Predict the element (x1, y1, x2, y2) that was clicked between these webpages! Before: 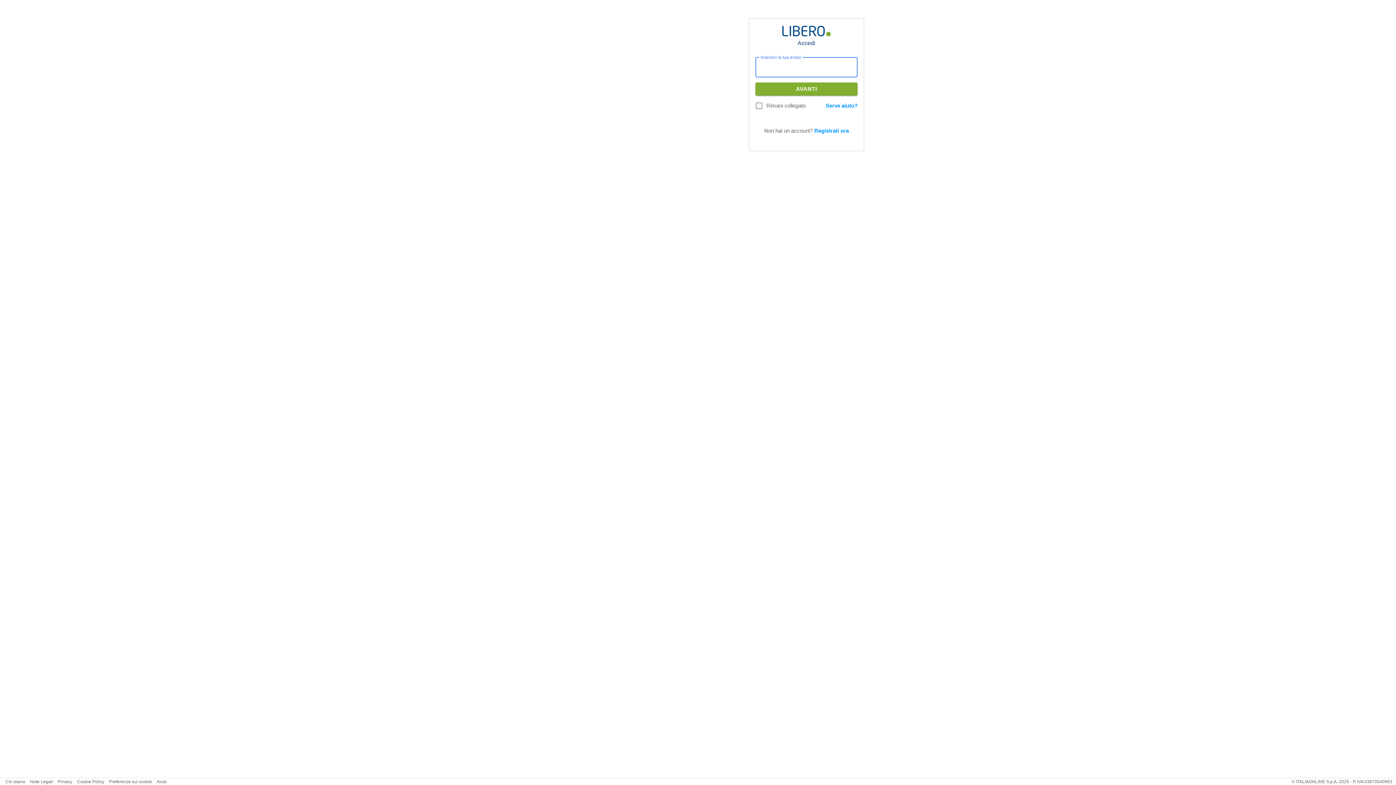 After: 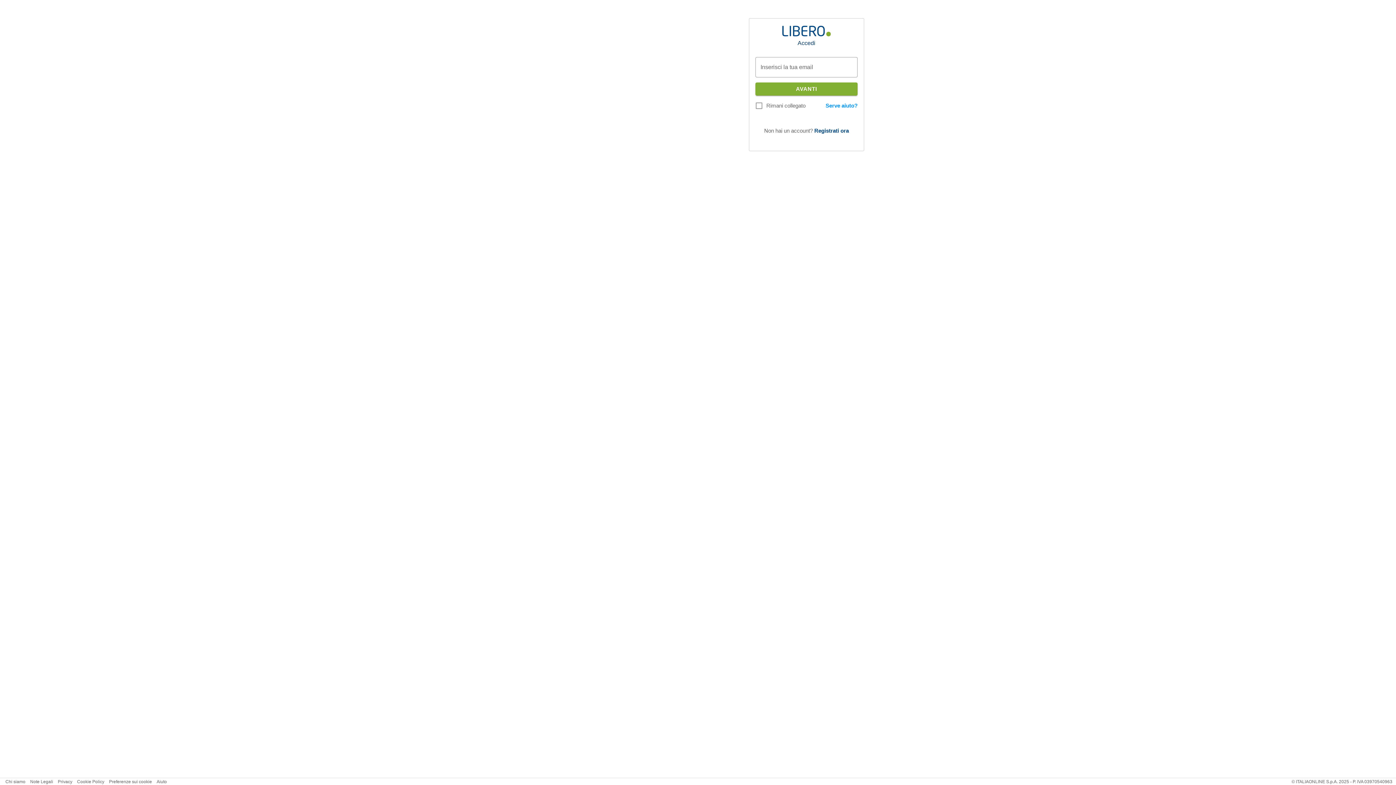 Action: bbox: (814, 127, 849, 133) label: Registrati ora